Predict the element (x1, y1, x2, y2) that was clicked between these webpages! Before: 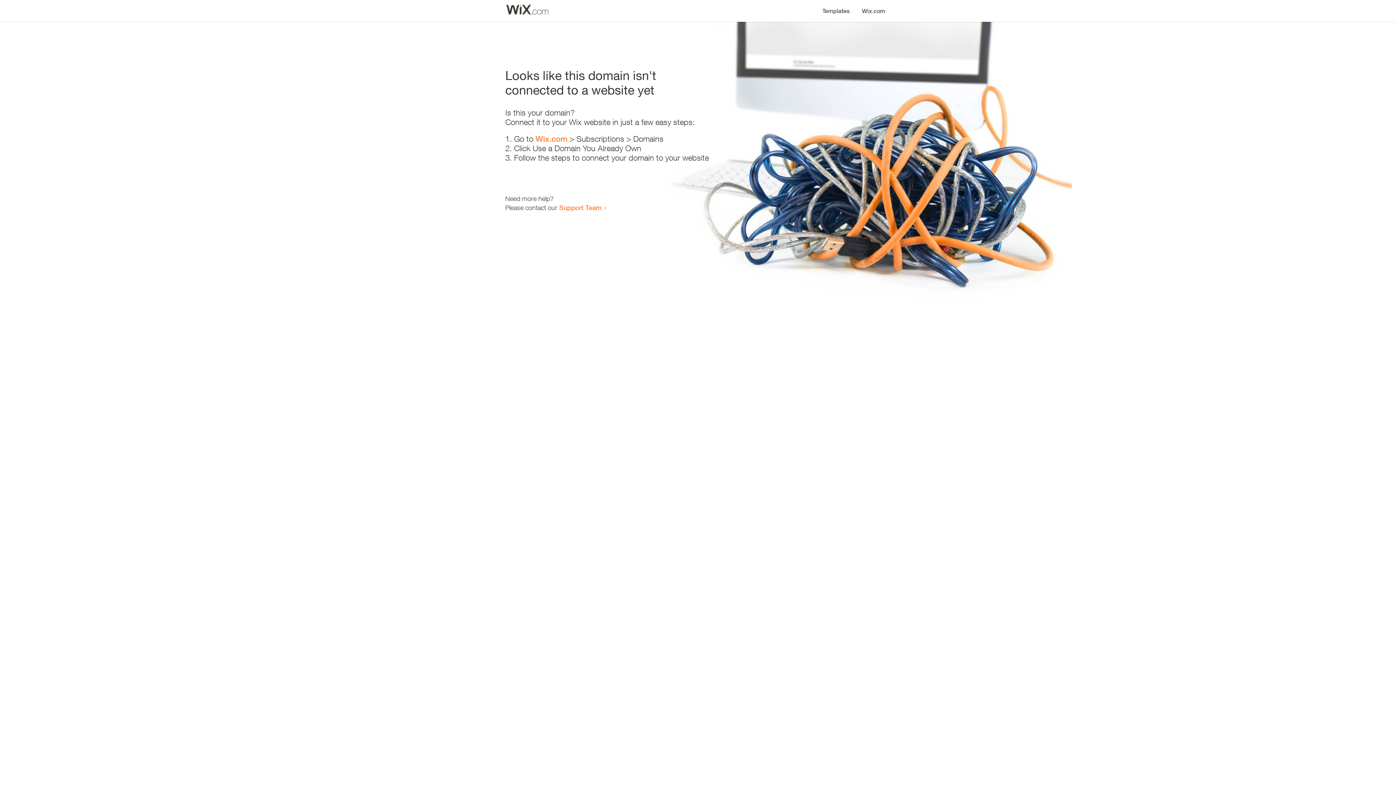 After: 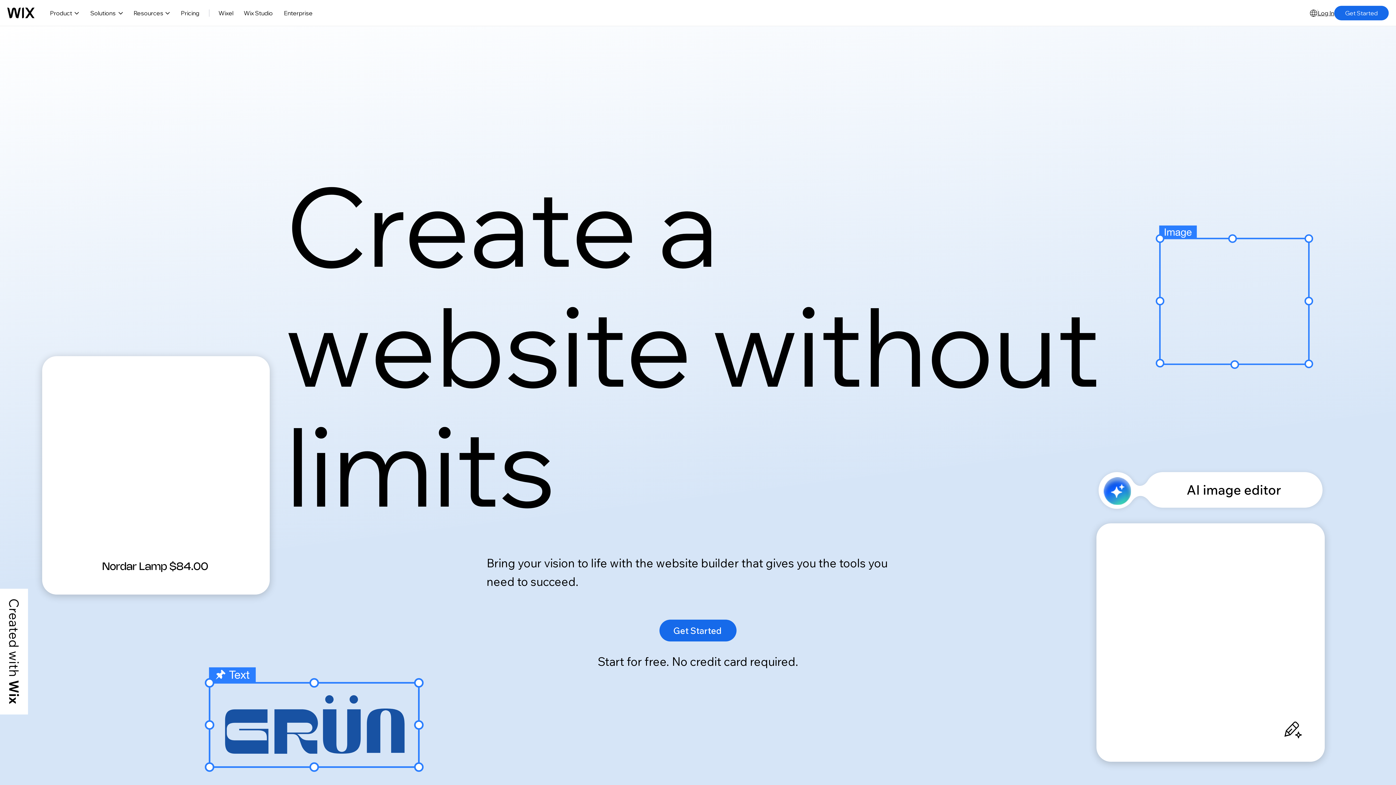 Action: label: Wix.com bbox: (535, 134, 567, 143)